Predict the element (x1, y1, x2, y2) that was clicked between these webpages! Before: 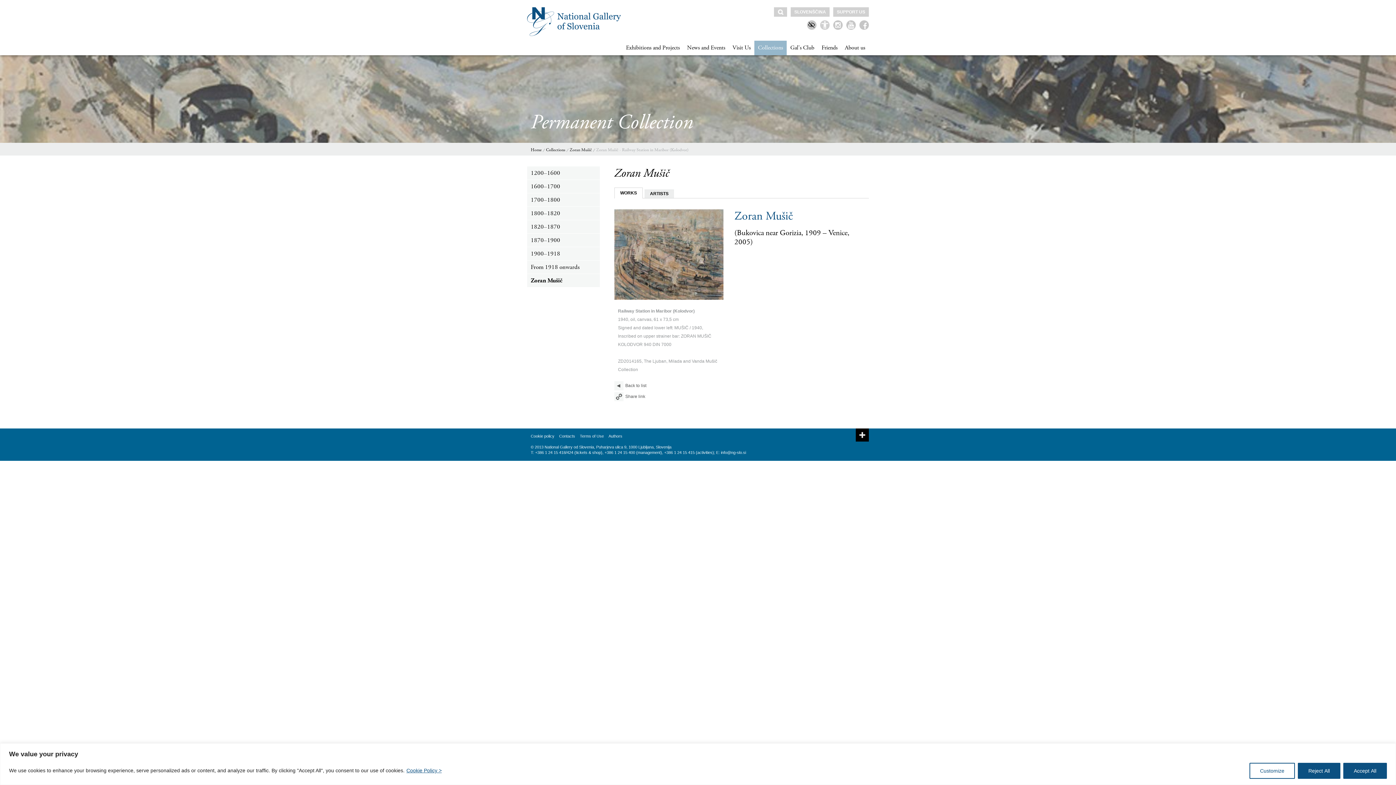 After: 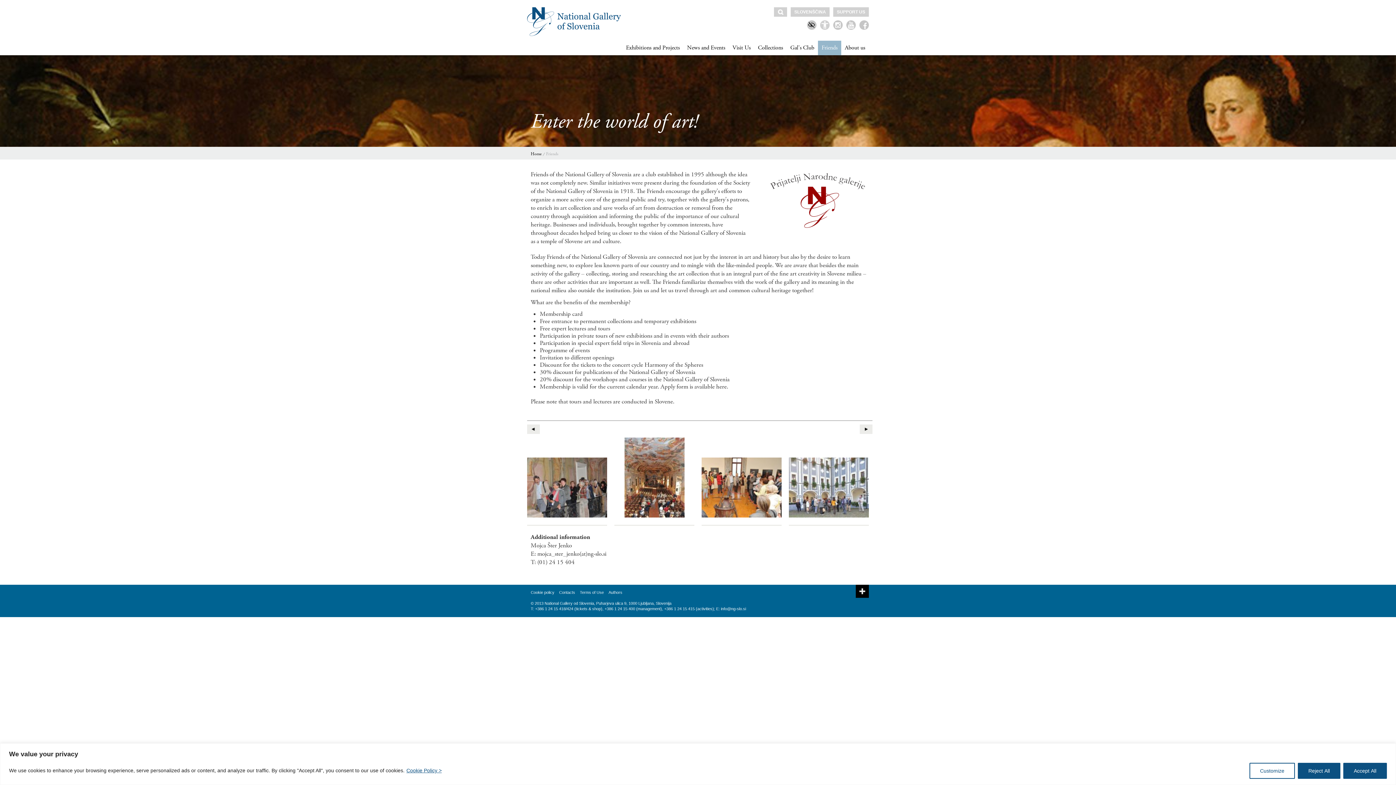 Action: label: Friends bbox: (818, 40, 841, 55)